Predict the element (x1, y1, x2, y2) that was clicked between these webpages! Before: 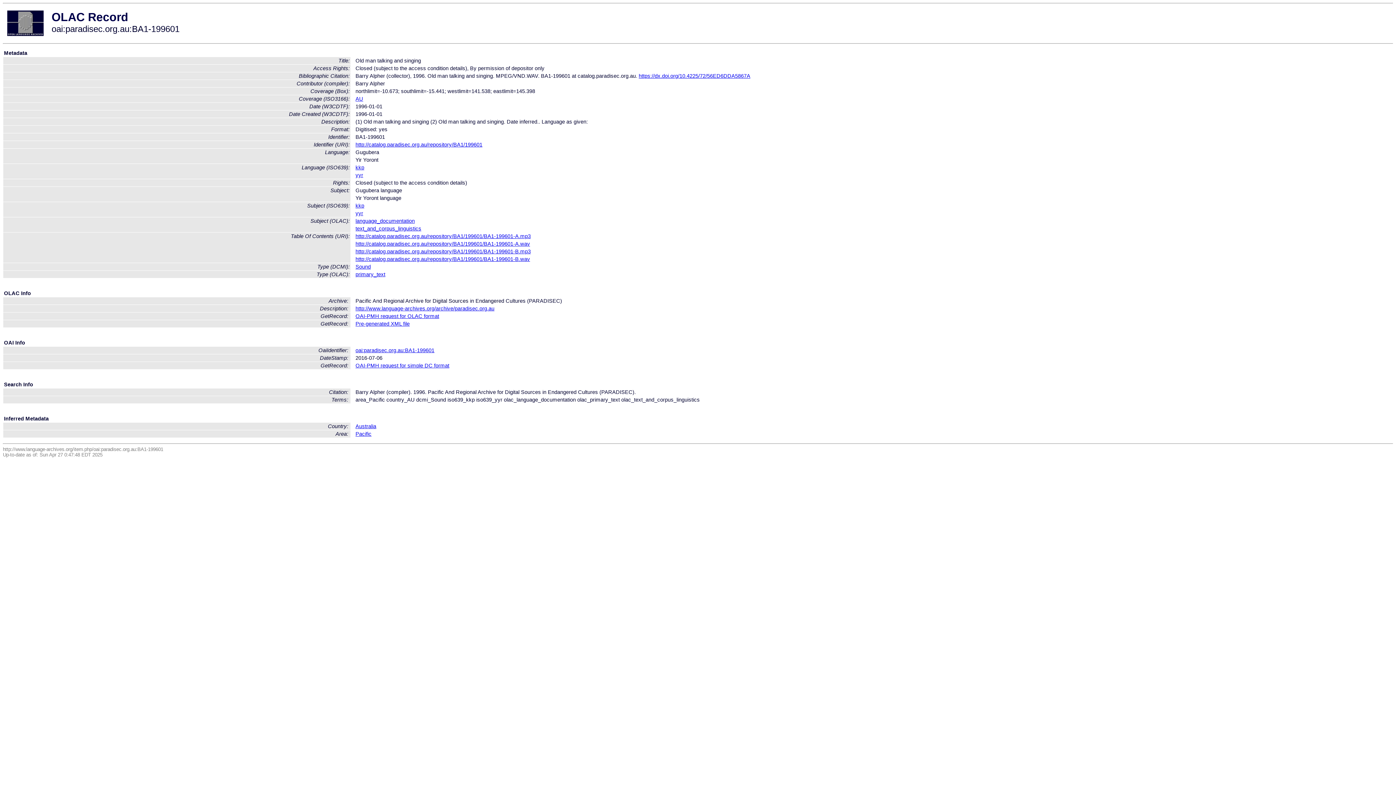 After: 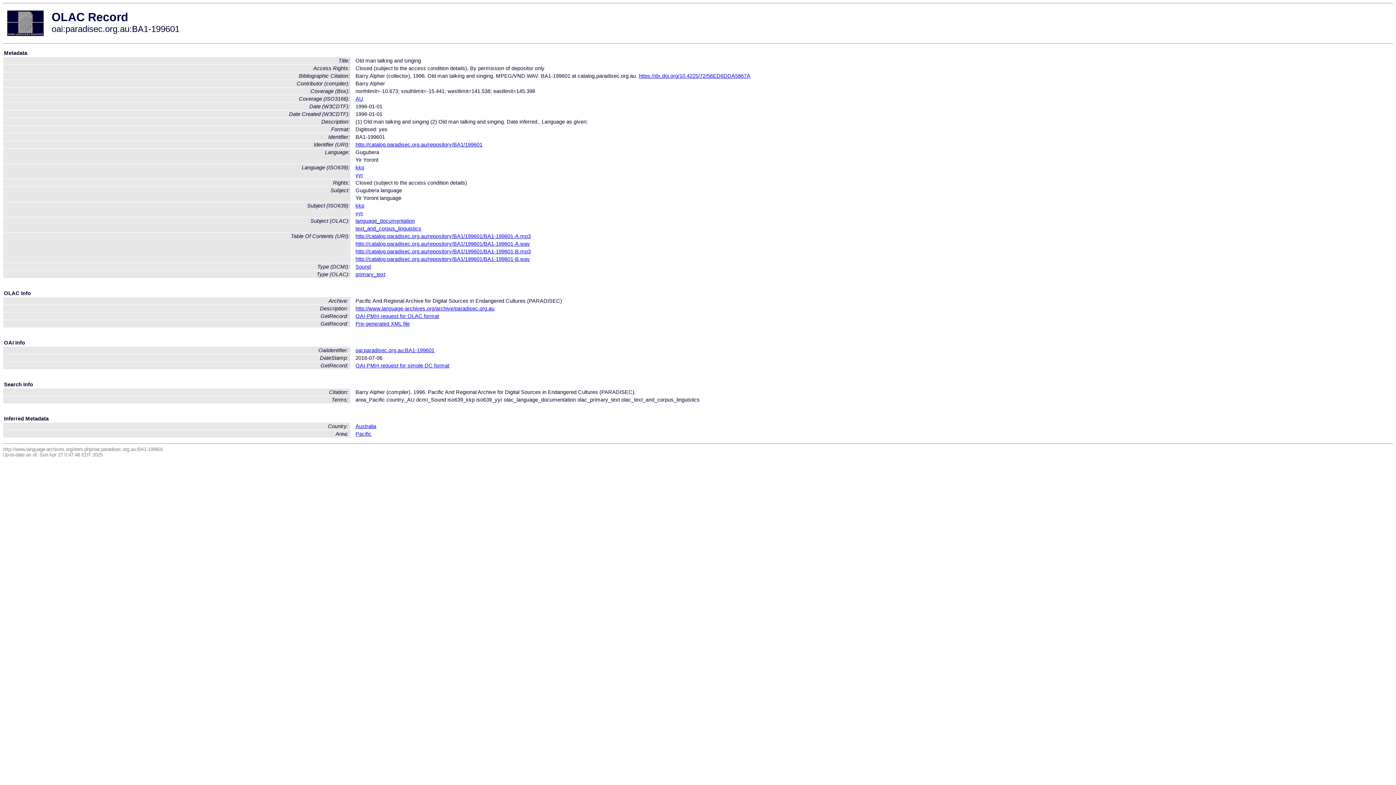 Action: label: oai:paradisec.org.au:BA1-199601 bbox: (355, 347, 434, 353)